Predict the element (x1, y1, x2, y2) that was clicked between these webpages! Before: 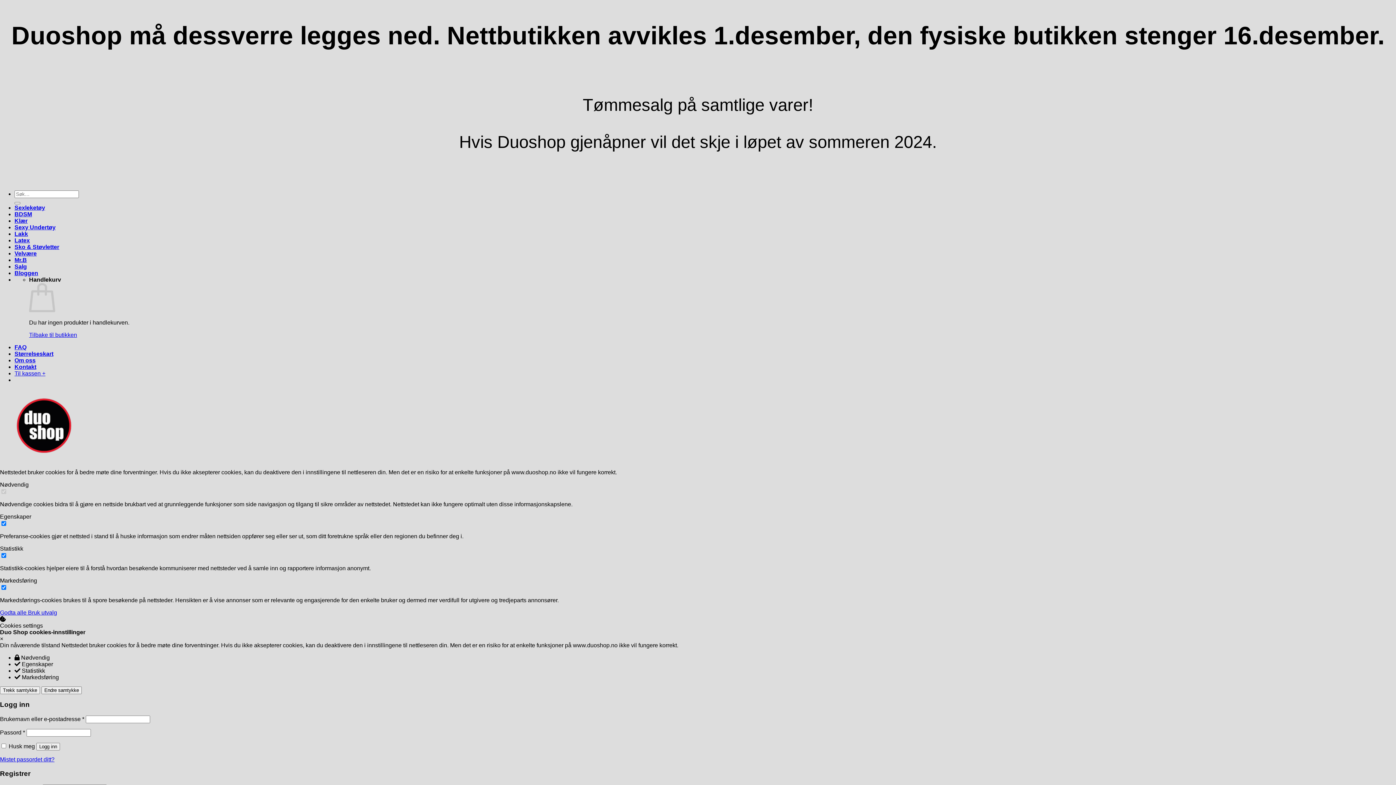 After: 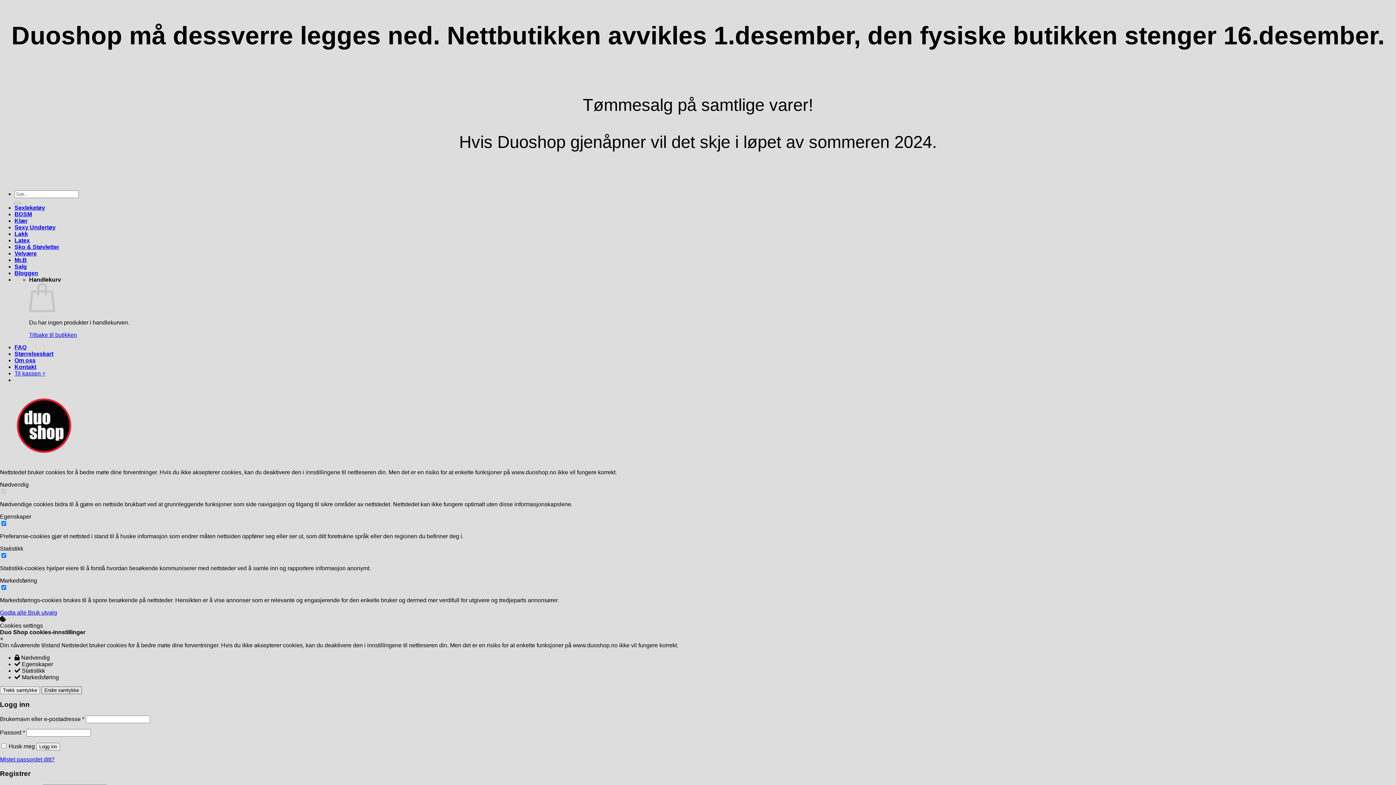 Action: label: Endre samtykke bbox: (41, 686, 81, 694)